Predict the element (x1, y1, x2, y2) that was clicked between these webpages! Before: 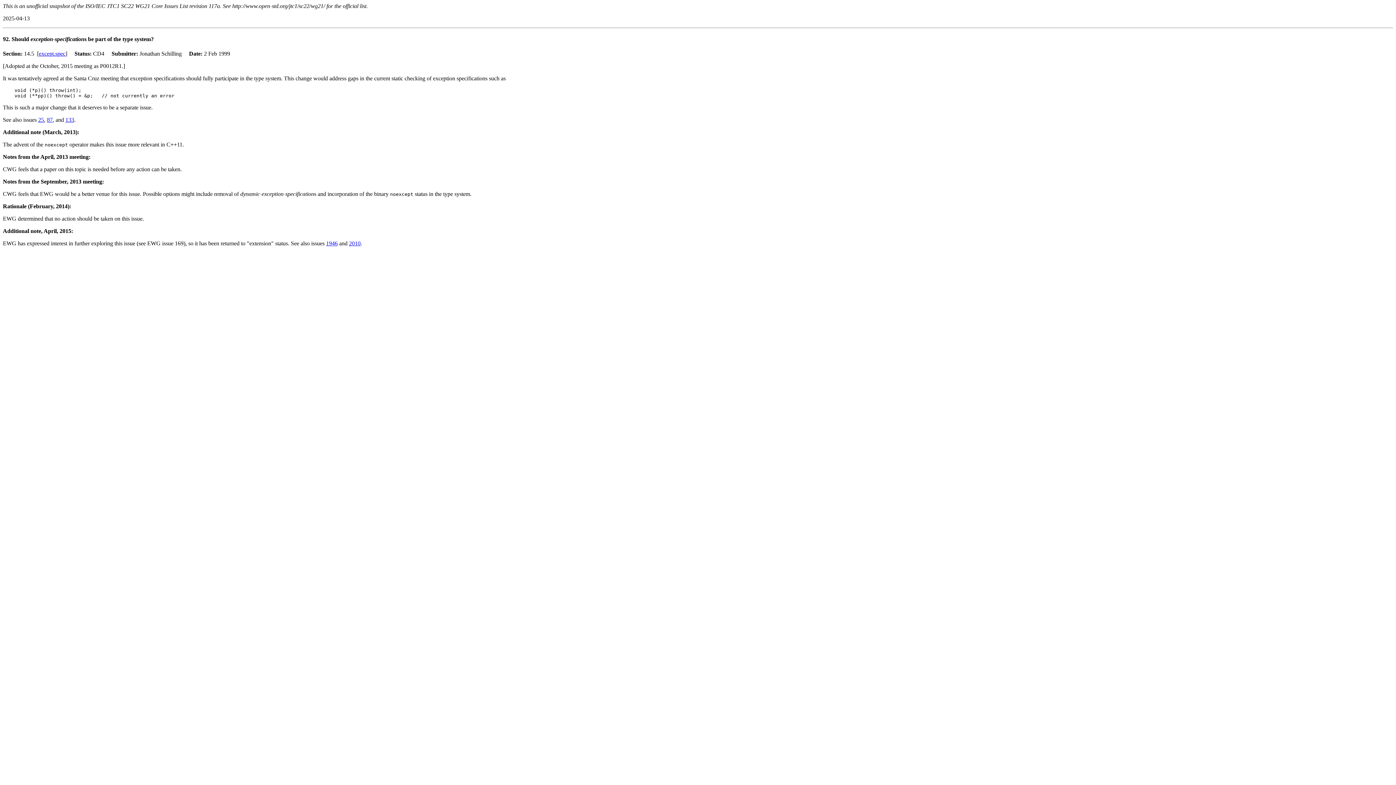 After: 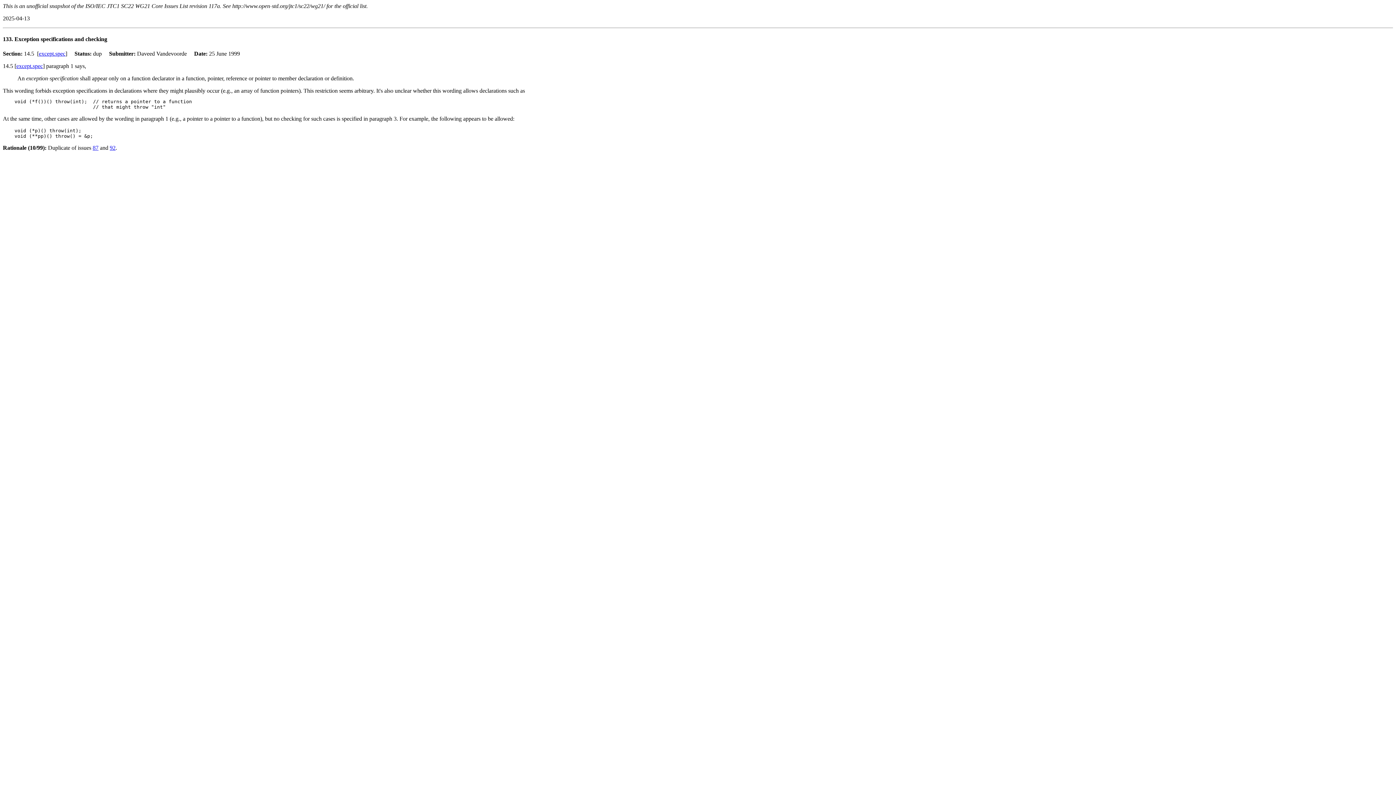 Action: label: 133 bbox: (65, 116, 74, 122)